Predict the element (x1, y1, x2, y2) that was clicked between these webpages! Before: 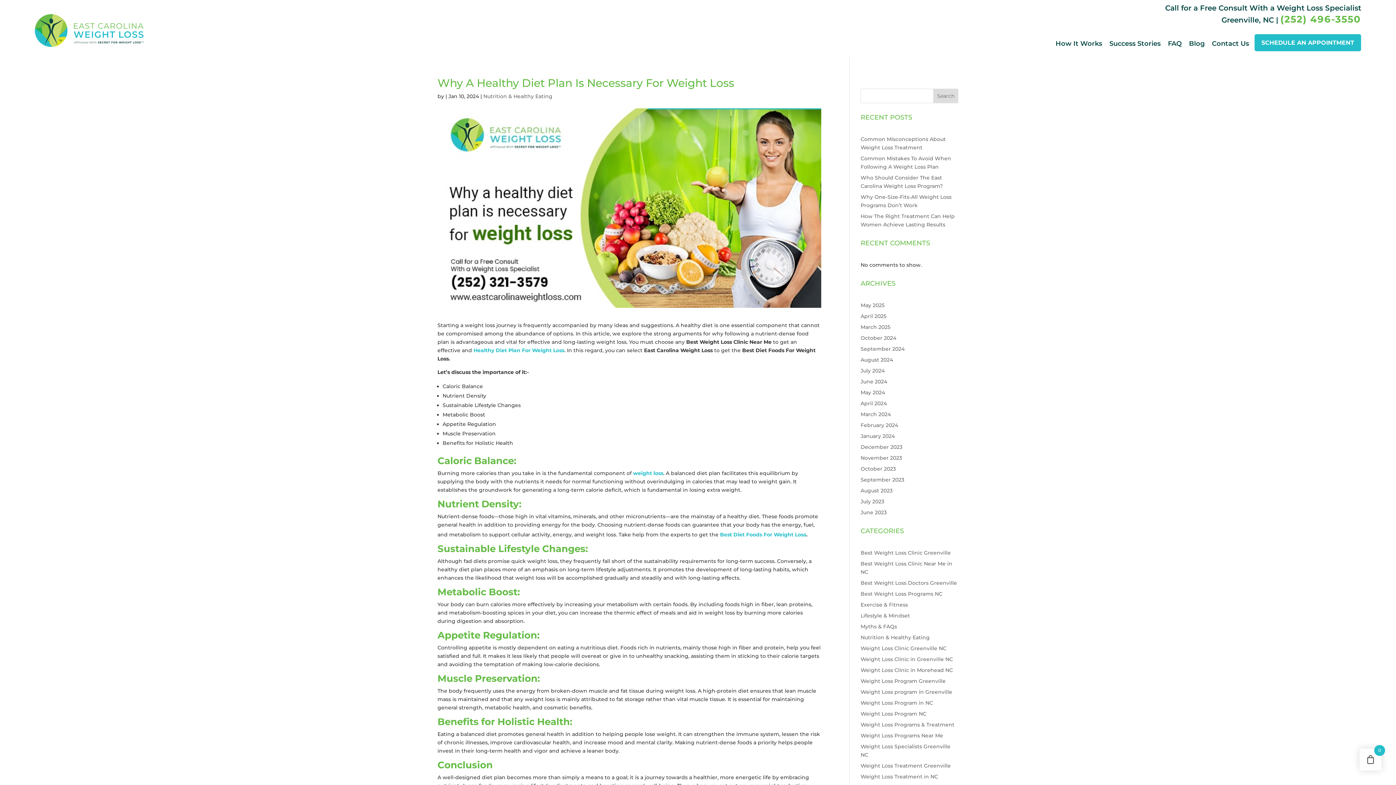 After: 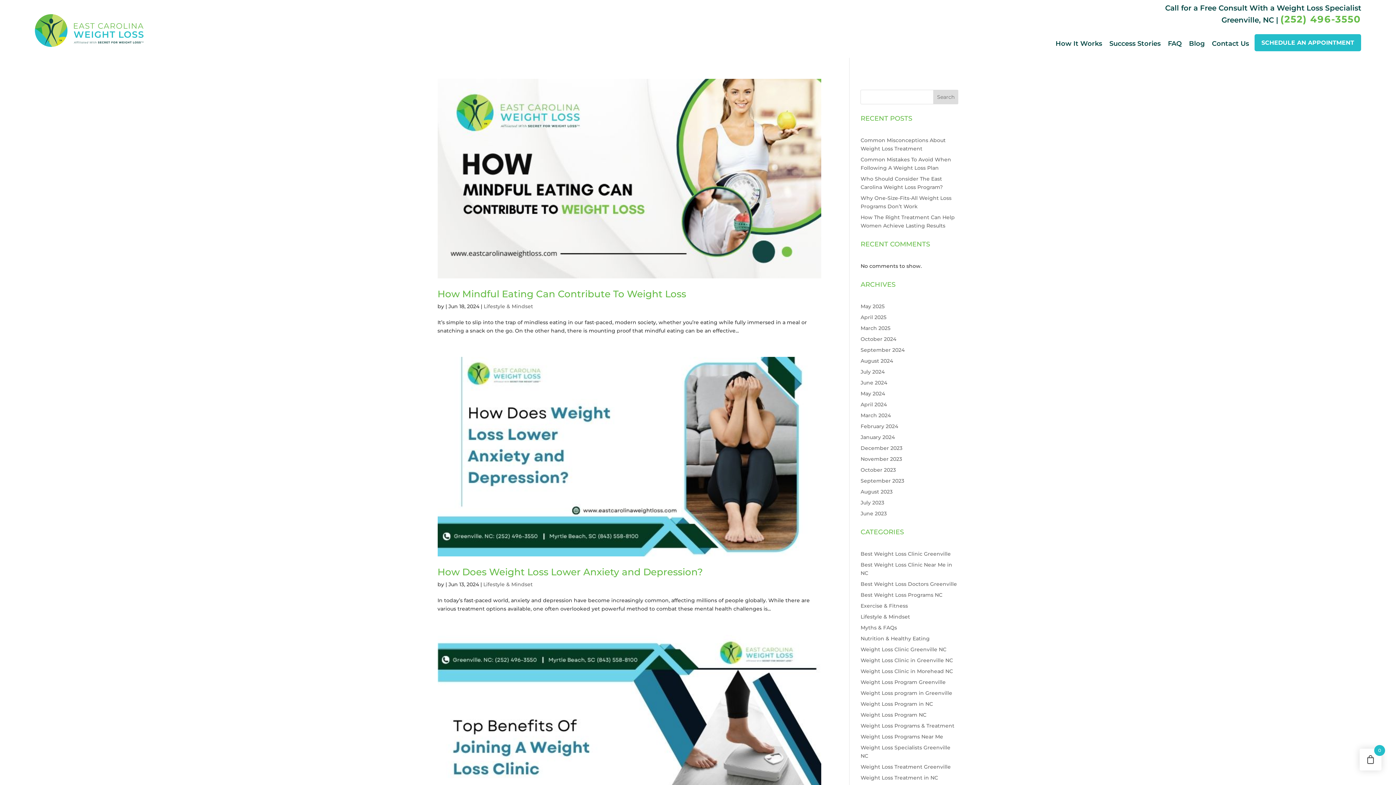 Action: bbox: (860, 378, 887, 384) label: June 2024